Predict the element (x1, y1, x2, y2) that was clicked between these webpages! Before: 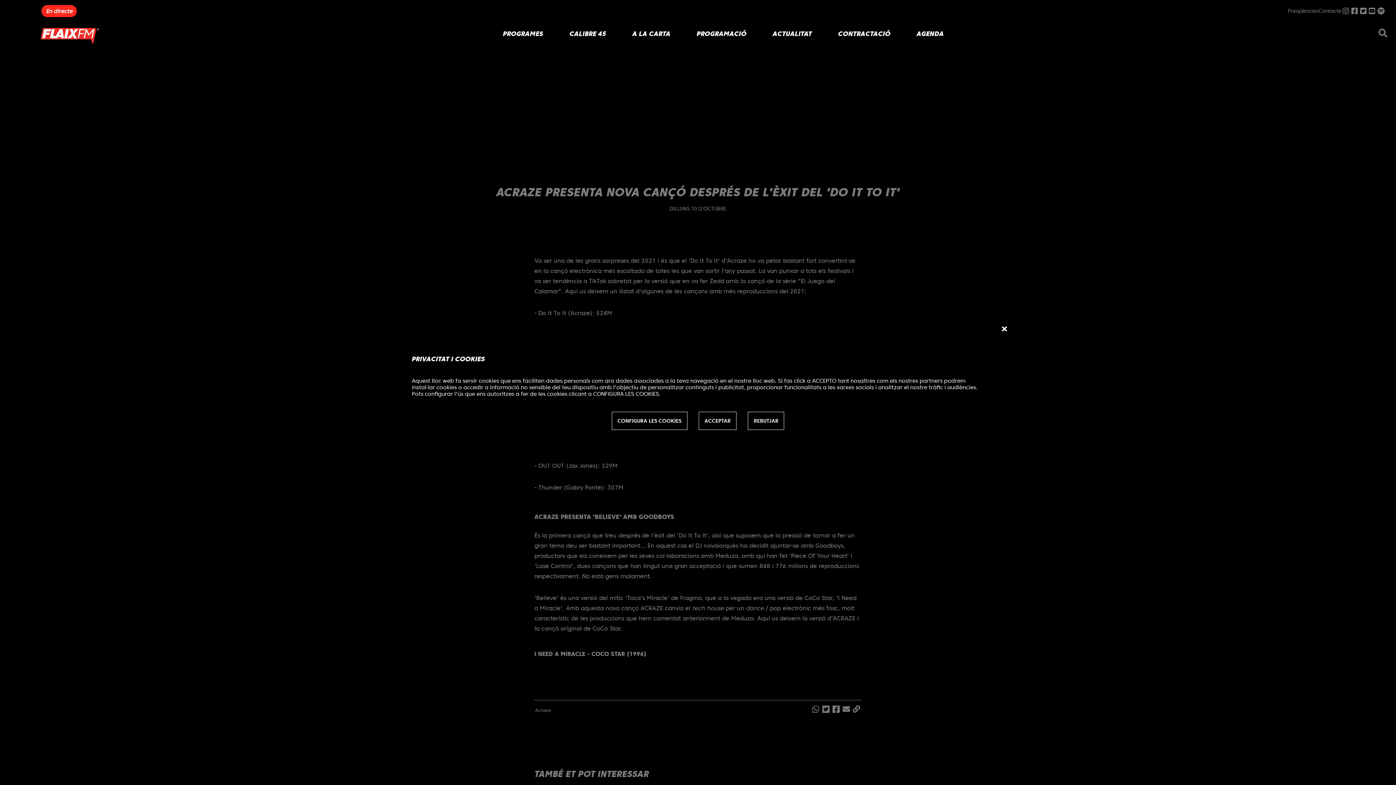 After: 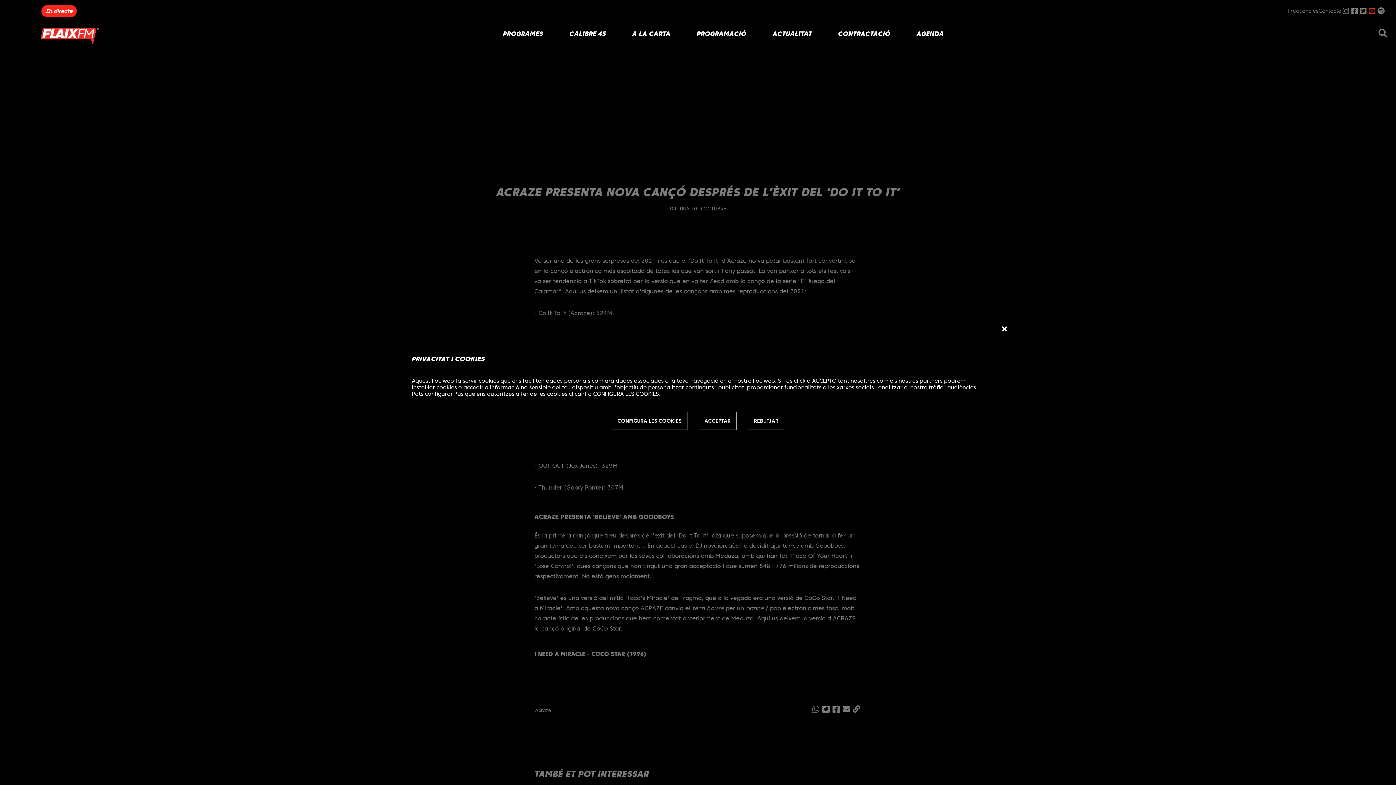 Action: label: youtube social-media link bbox: (1368, 7, 1376, 14)